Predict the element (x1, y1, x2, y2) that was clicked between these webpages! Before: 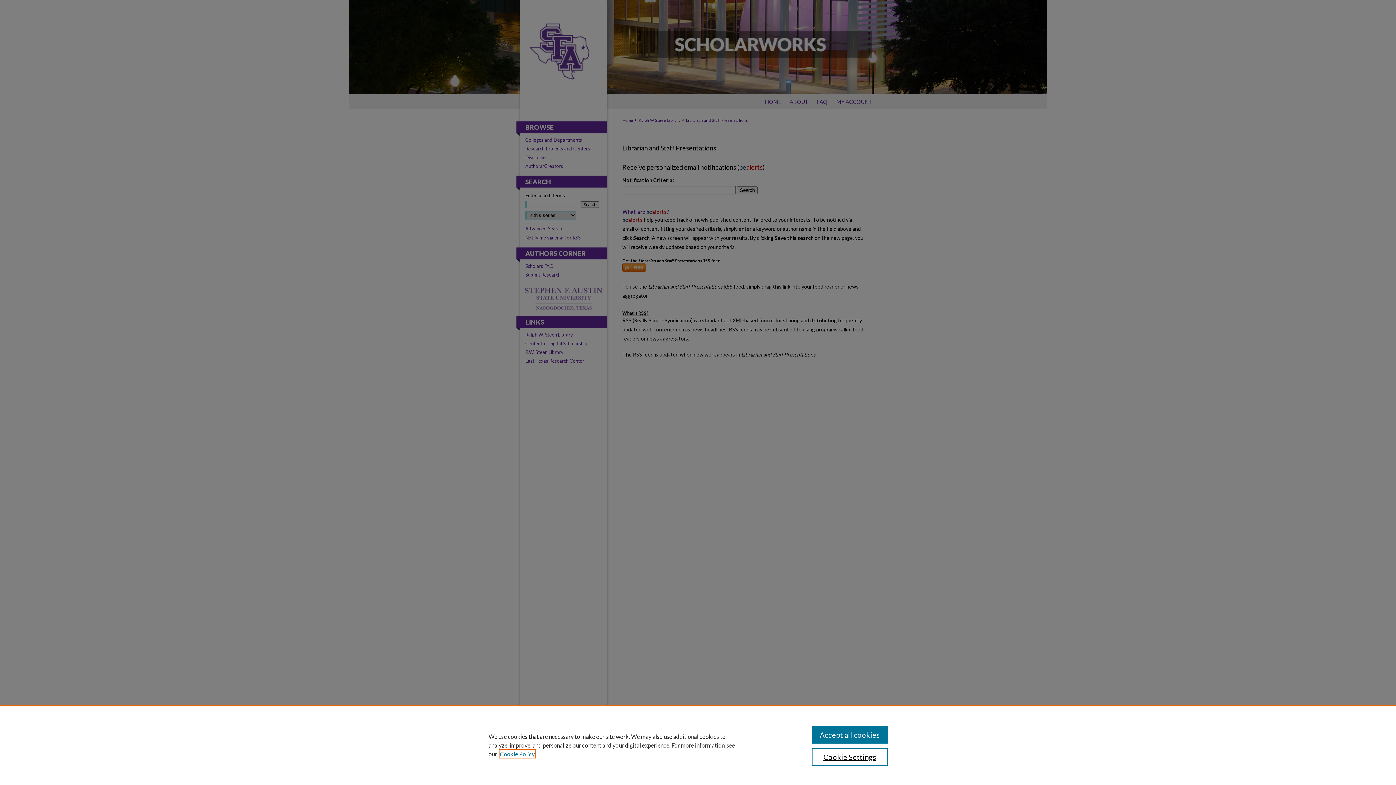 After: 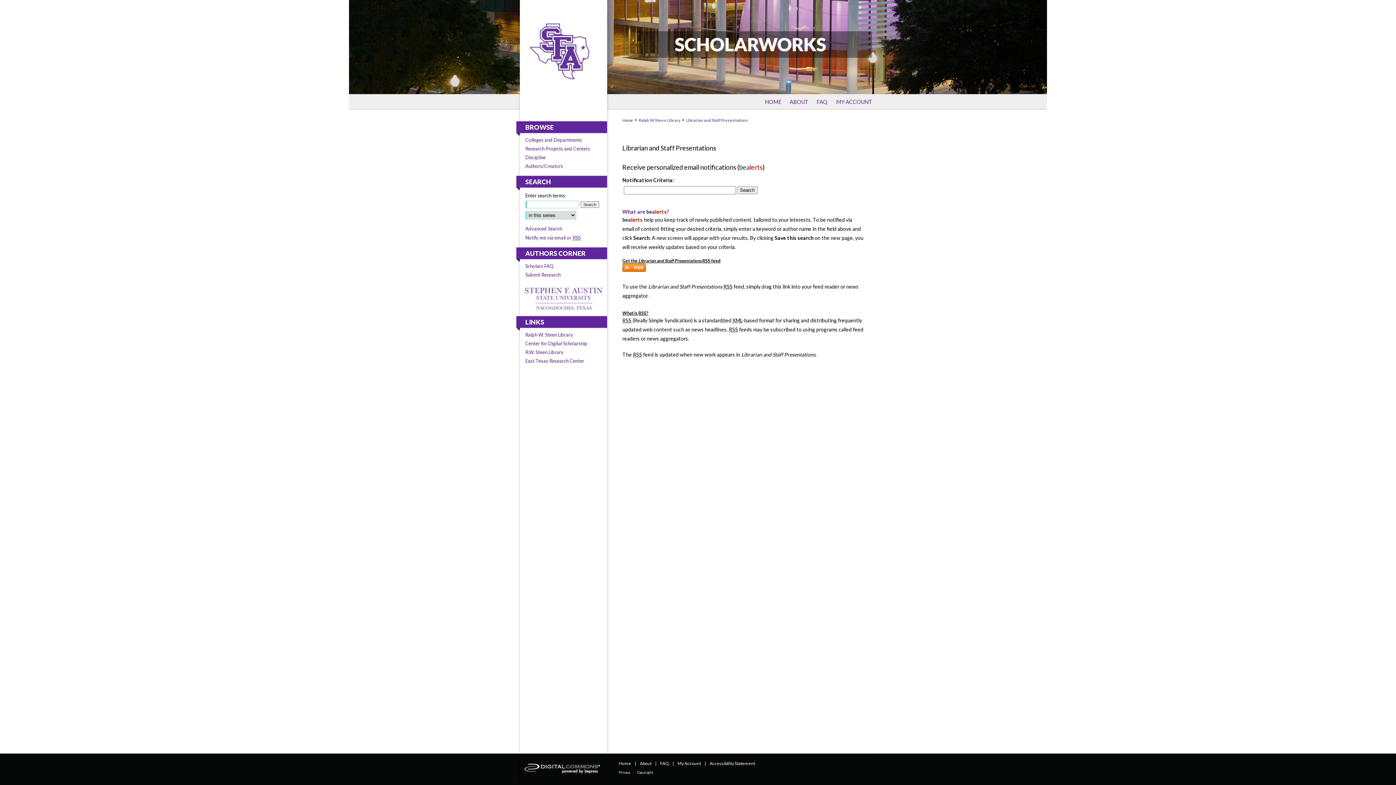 Action: bbox: (811, 726, 887, 744) label: Accept all cookies